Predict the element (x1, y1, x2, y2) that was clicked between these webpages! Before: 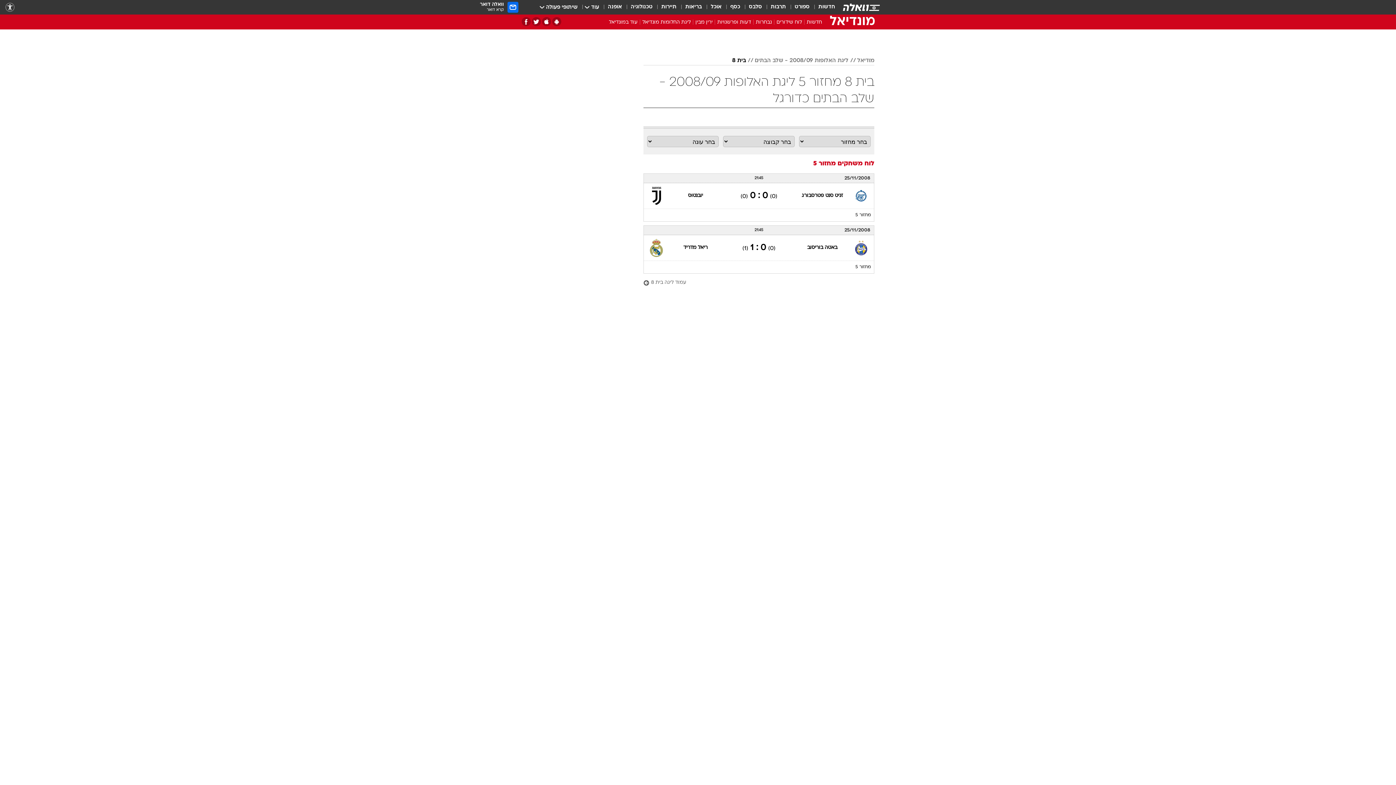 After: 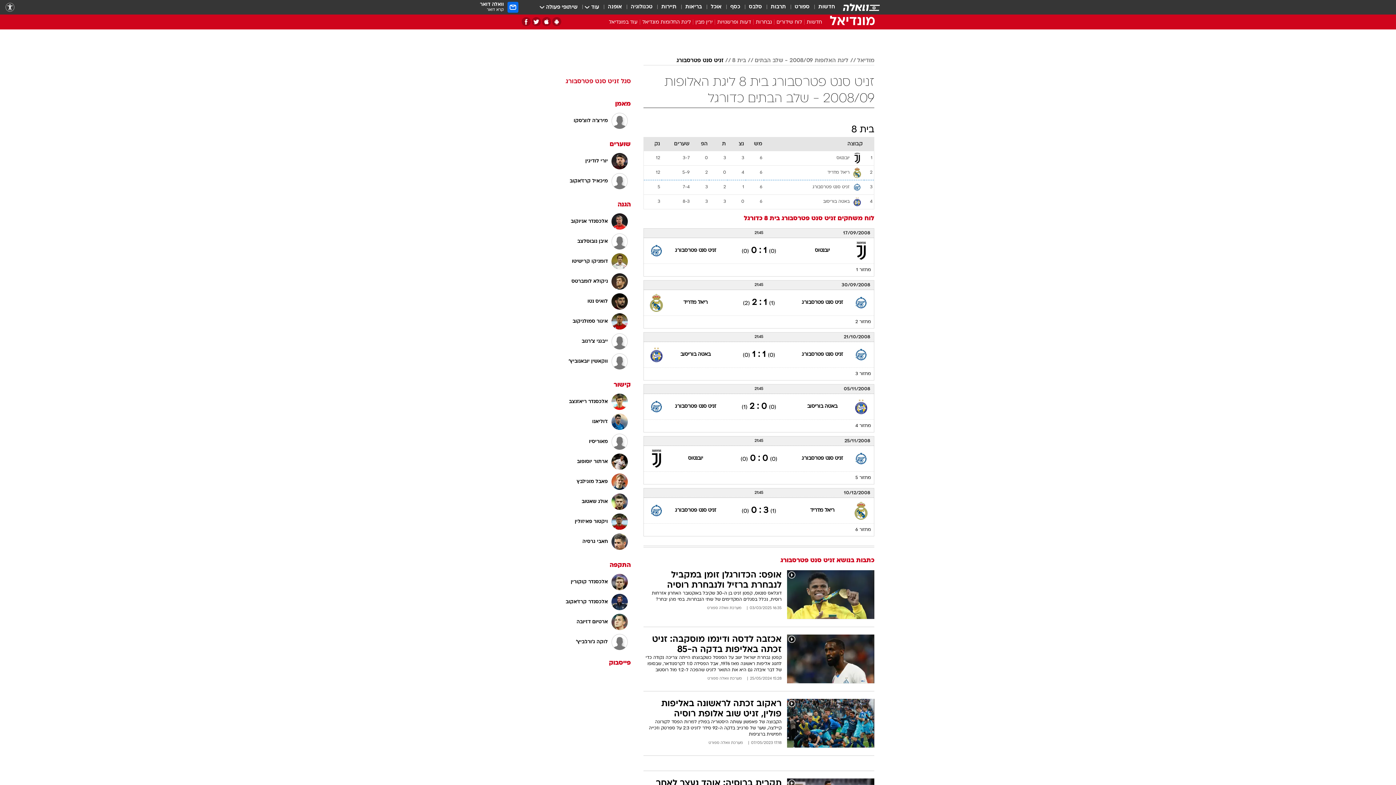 Action: label: זניט סנט פטרסבורג bbox: (801, 193, 843, 198)